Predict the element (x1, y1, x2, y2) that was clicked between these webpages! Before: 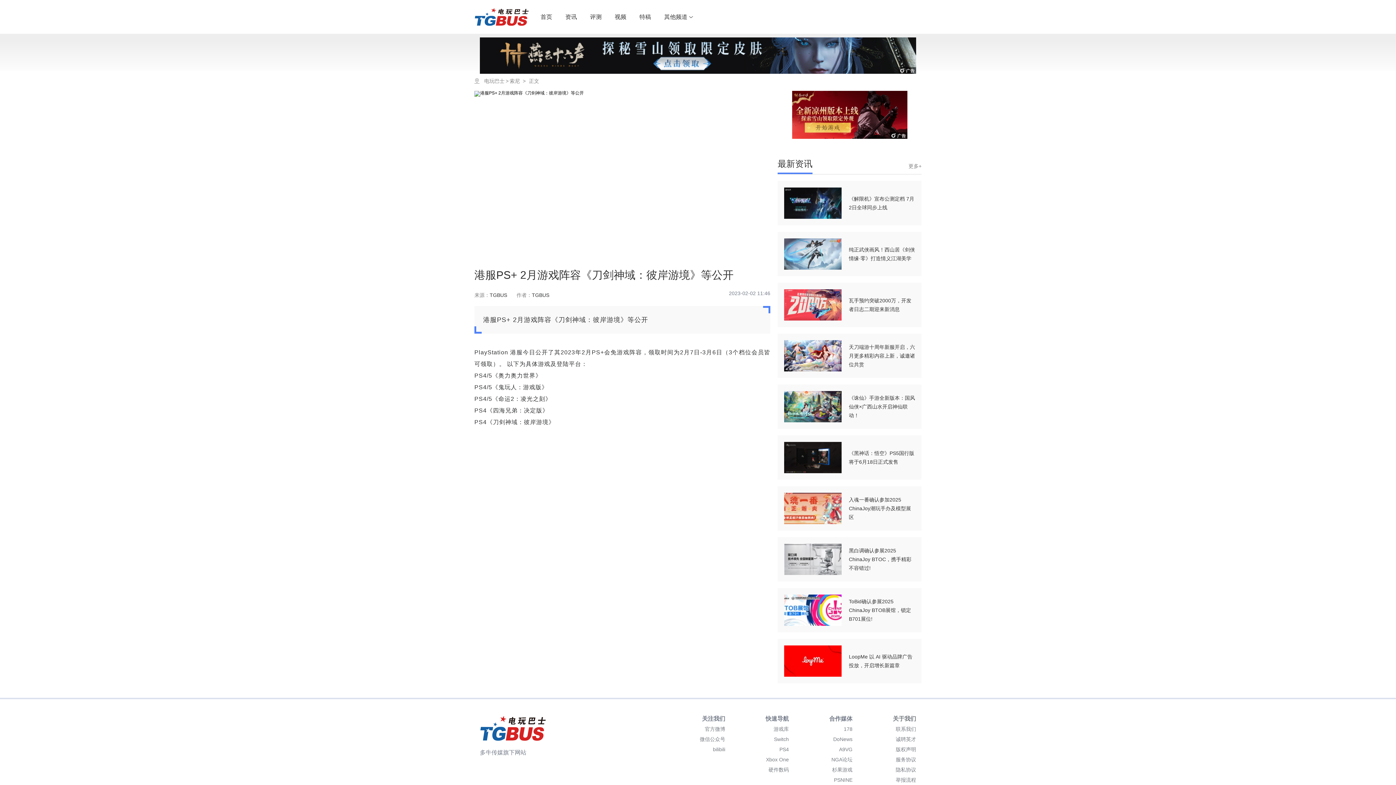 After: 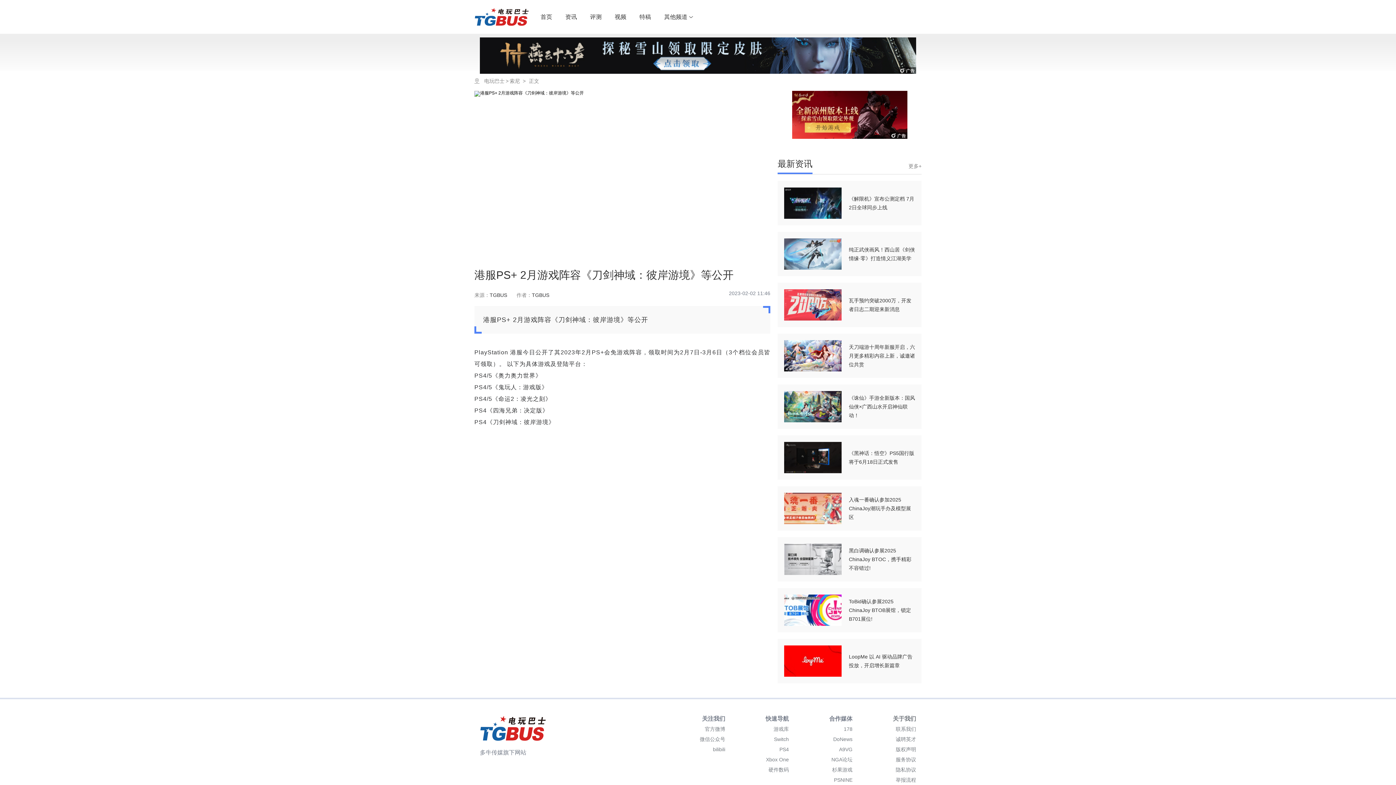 Action: label: LoopMe 以 AI 驱动品牌广告投放，开启增长新篇章 bbox: (784, 645, 915, 677)